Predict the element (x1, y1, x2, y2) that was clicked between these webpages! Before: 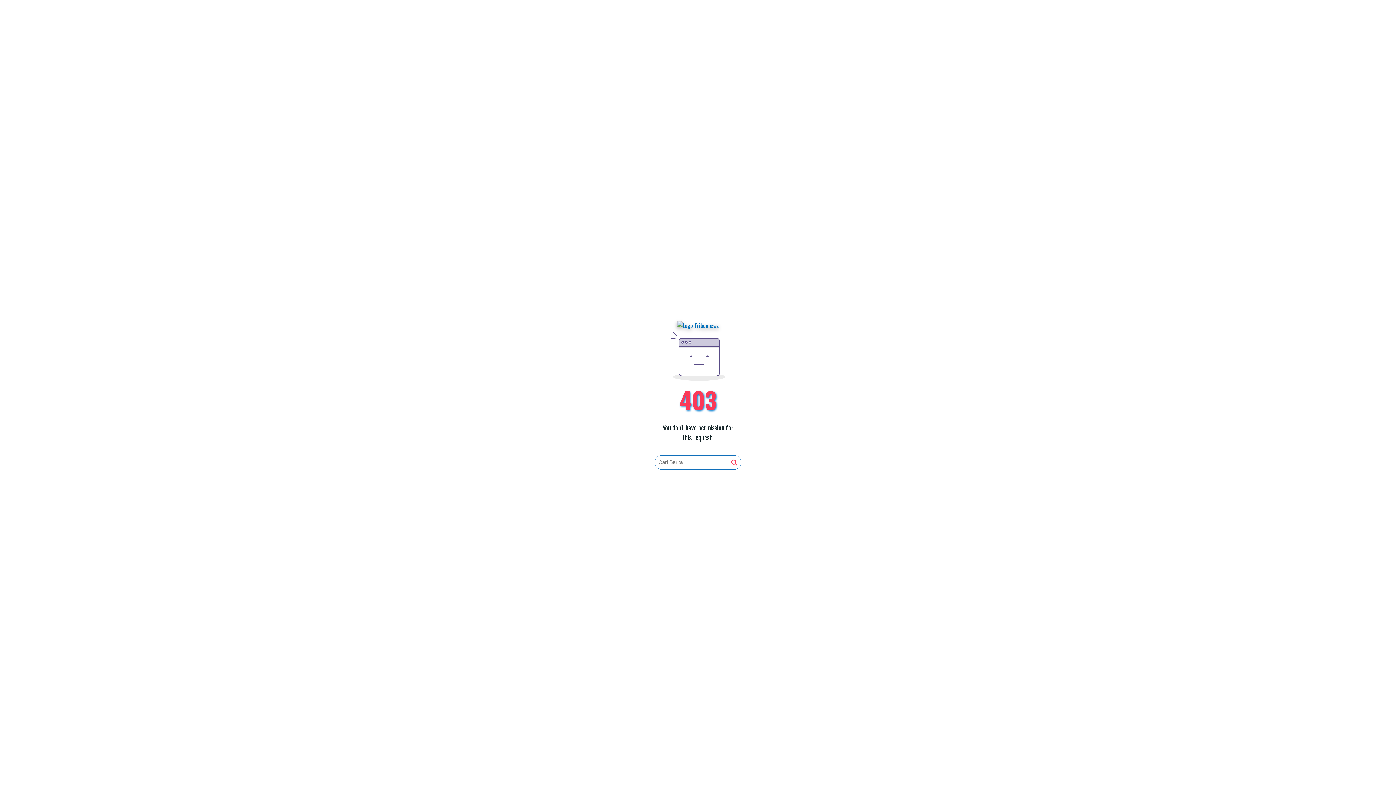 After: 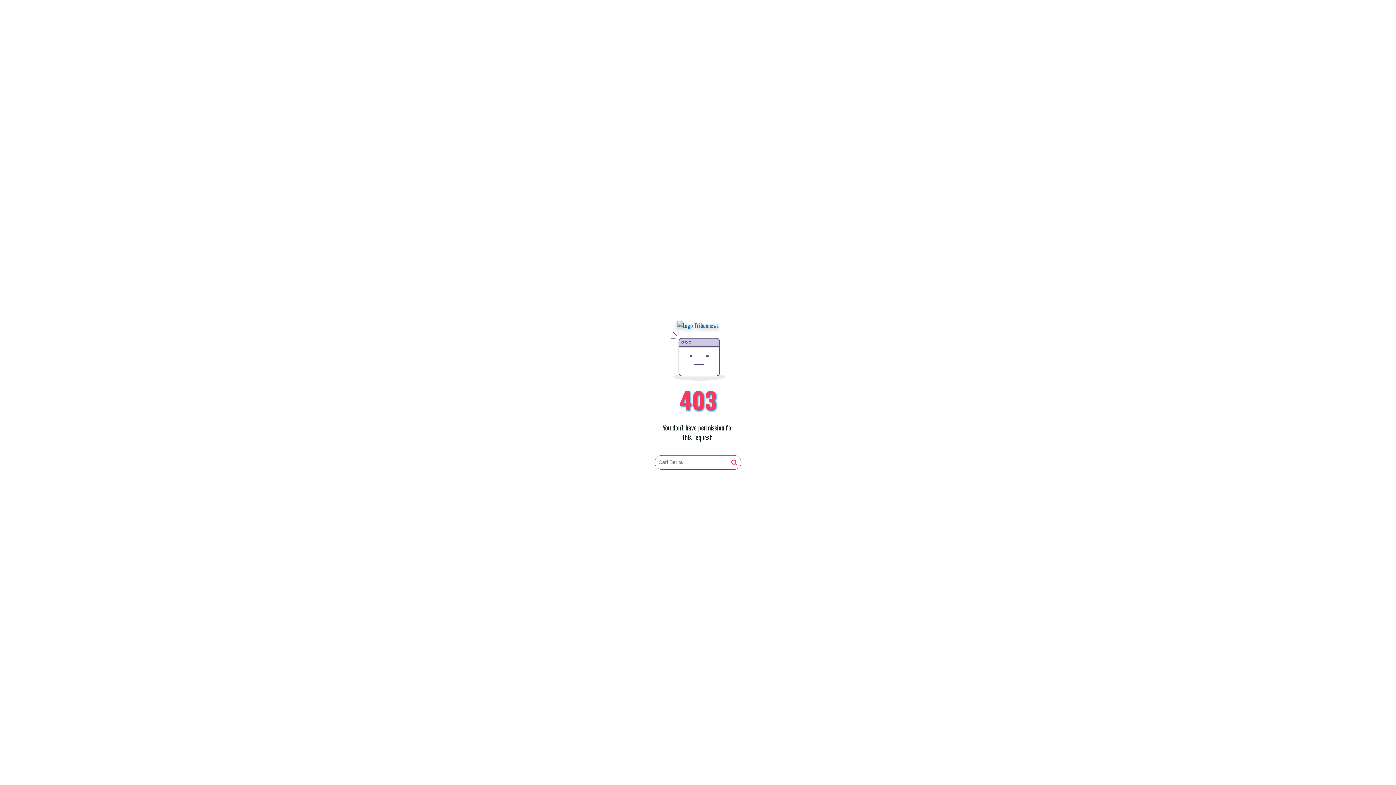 Action: bbox: (677, 321, 719, 330)